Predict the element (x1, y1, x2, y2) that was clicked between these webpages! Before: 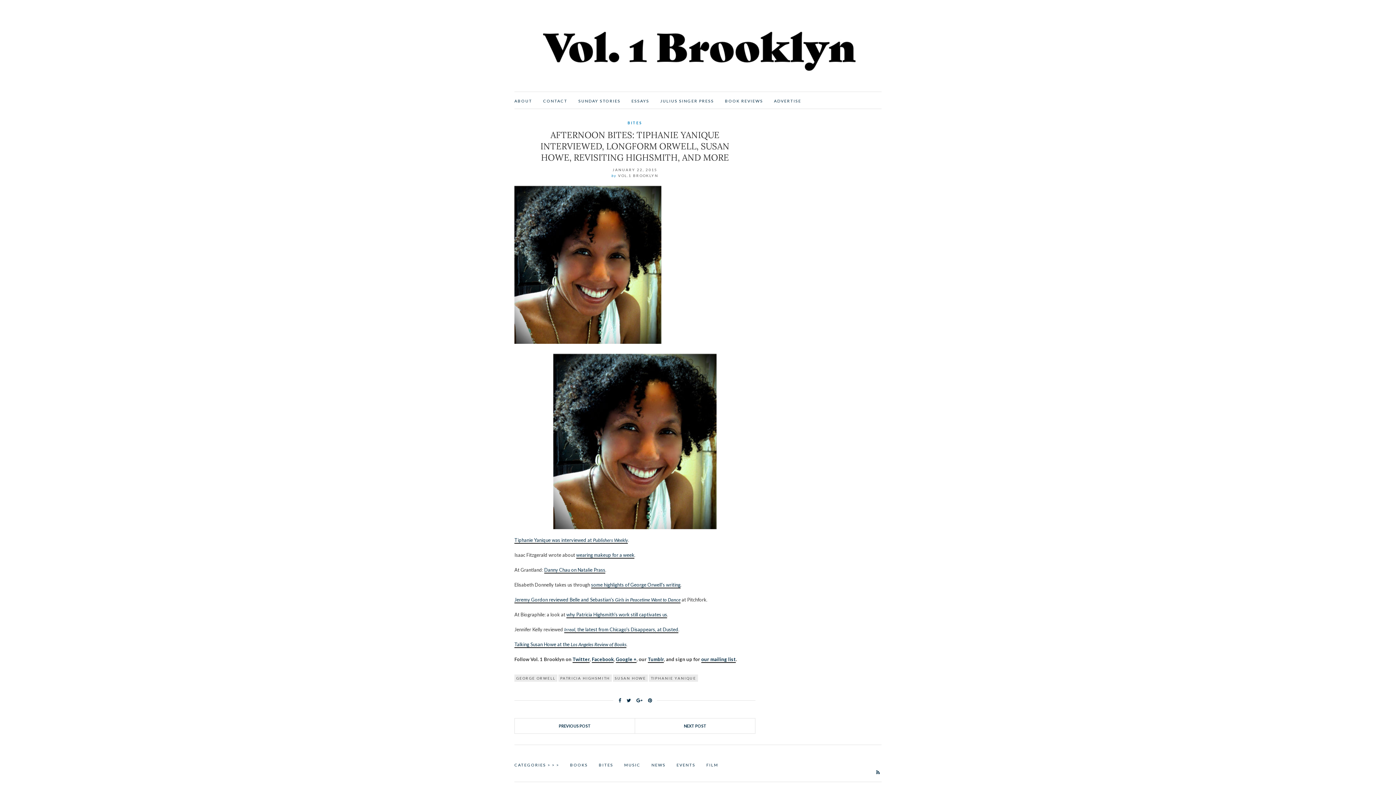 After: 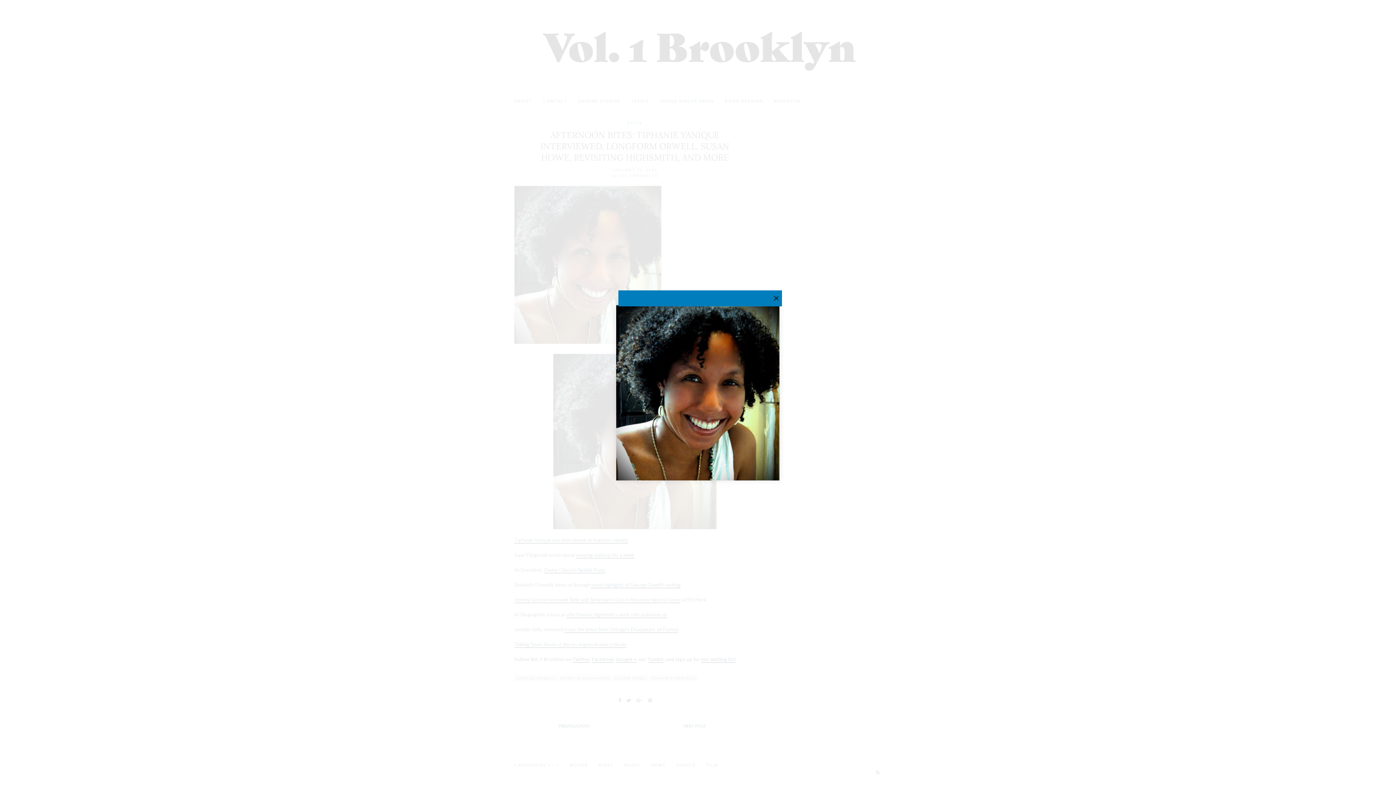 Action: bbox: (514, 261, 661, 267)